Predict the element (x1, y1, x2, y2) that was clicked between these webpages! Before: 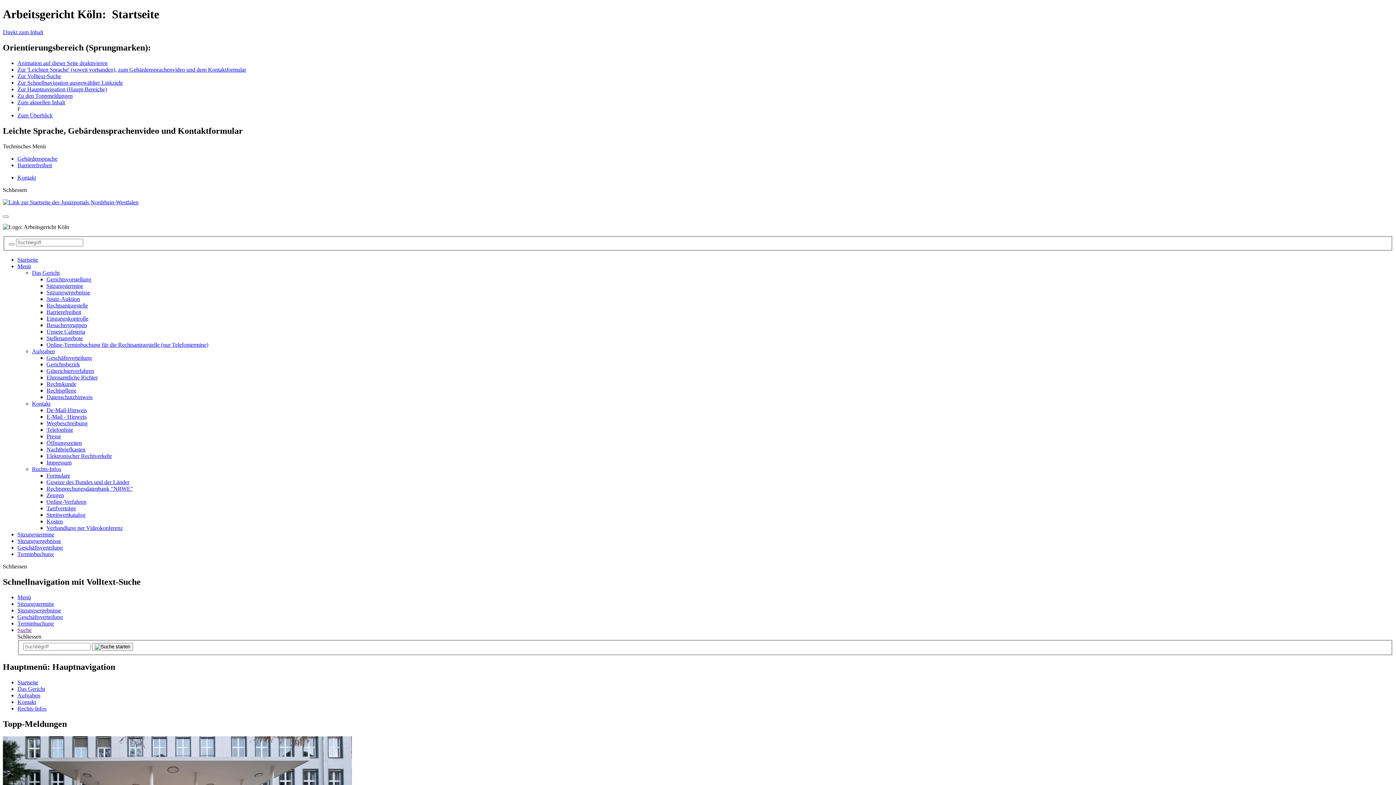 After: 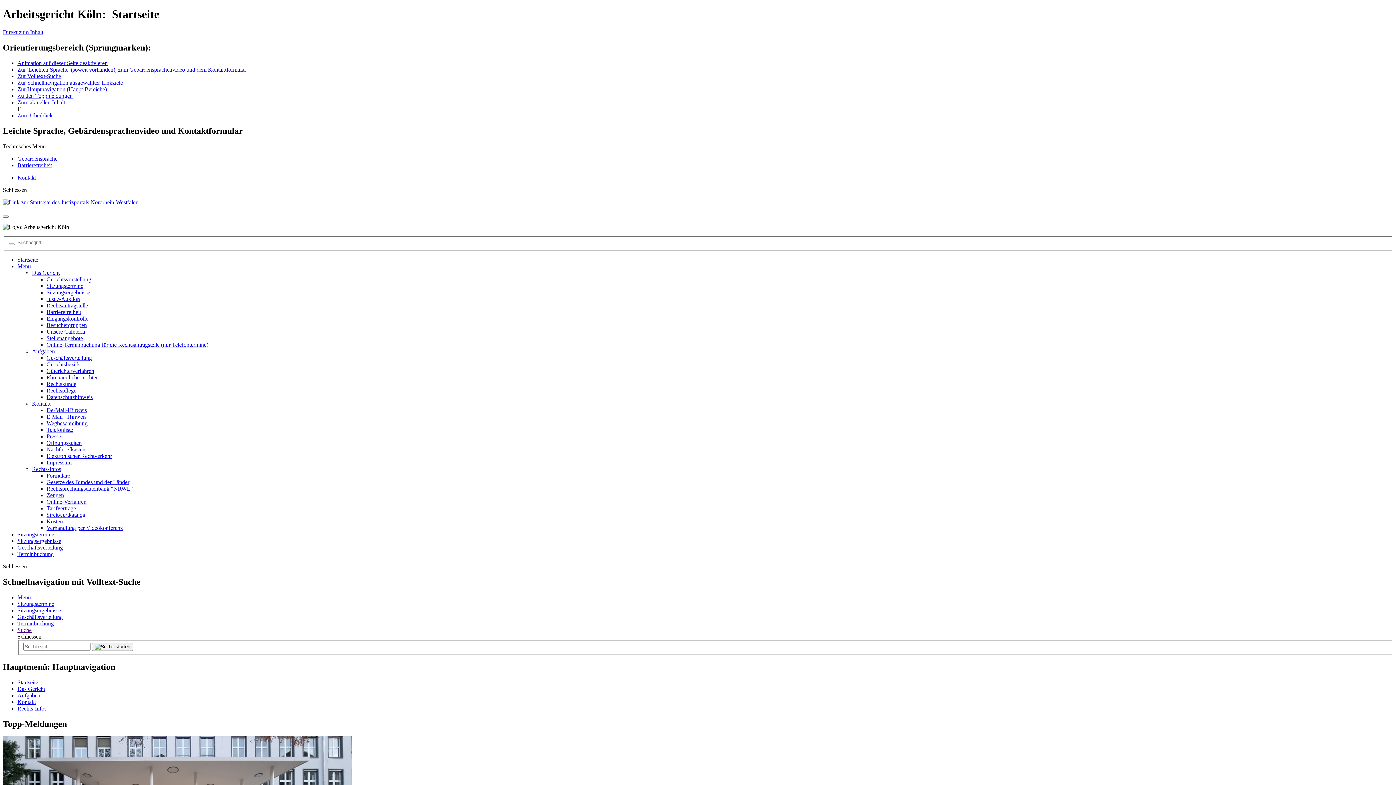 Action: label: Ehrenamtliche Richter bbox: (46, 374, 97, 380)